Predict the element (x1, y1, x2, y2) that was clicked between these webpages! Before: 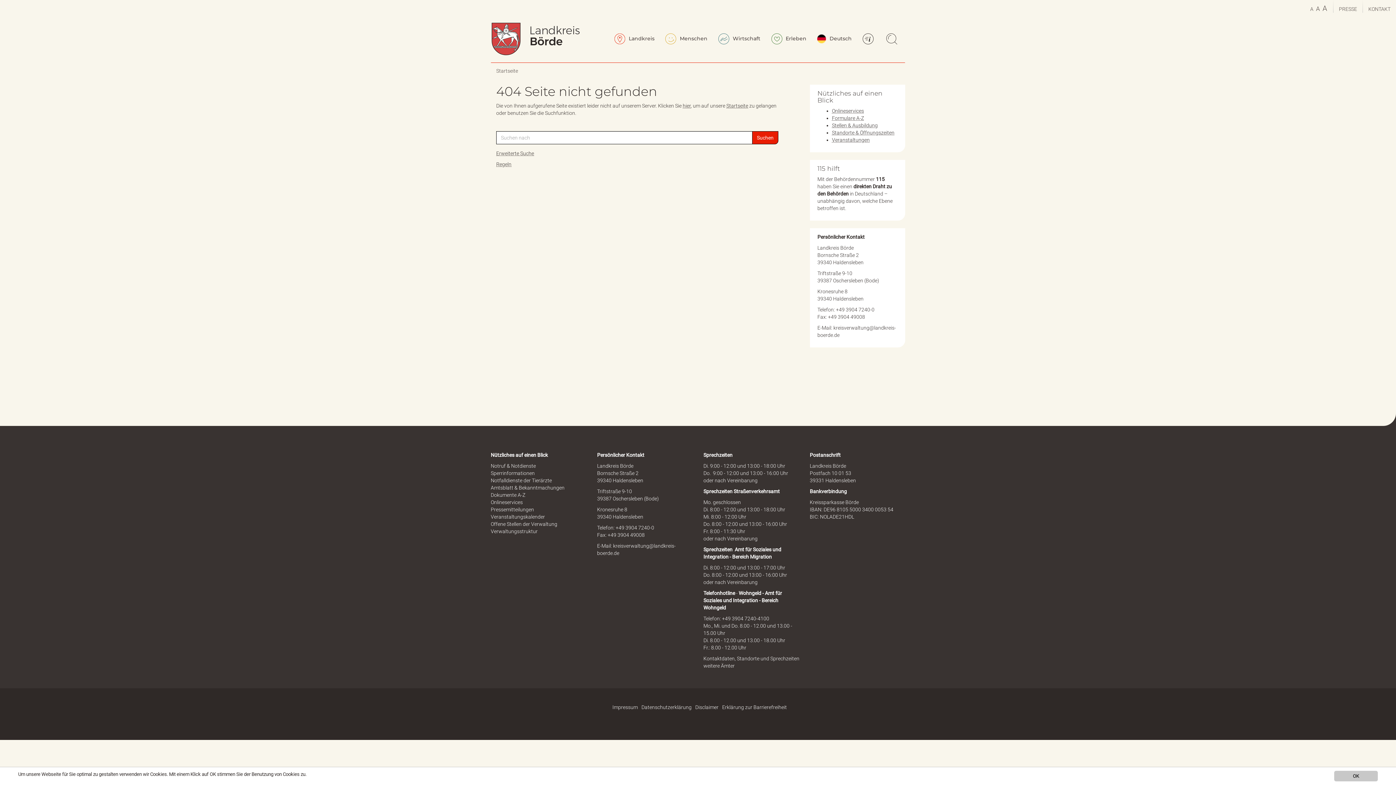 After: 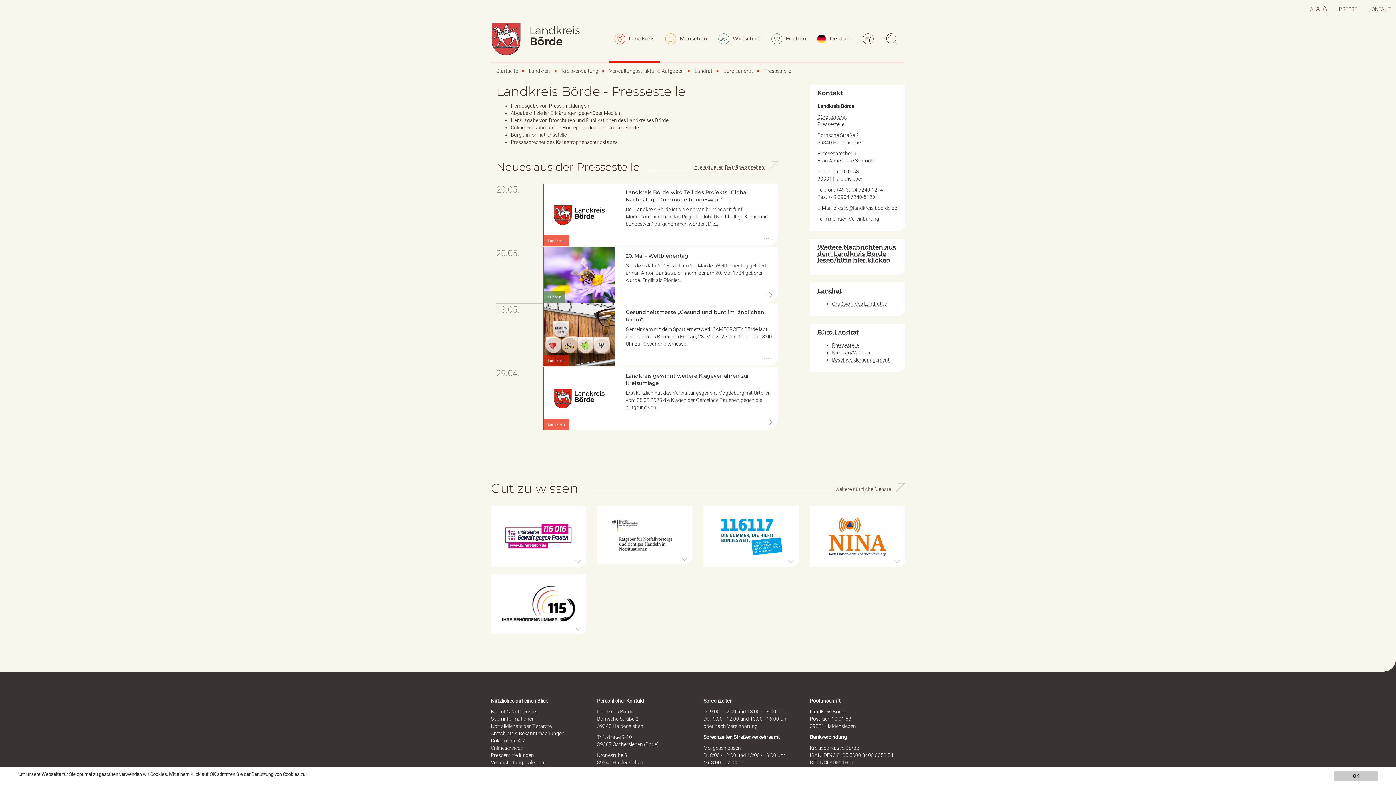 Action: bbox: (1333, 0, 1362, 14) label: PRESSE